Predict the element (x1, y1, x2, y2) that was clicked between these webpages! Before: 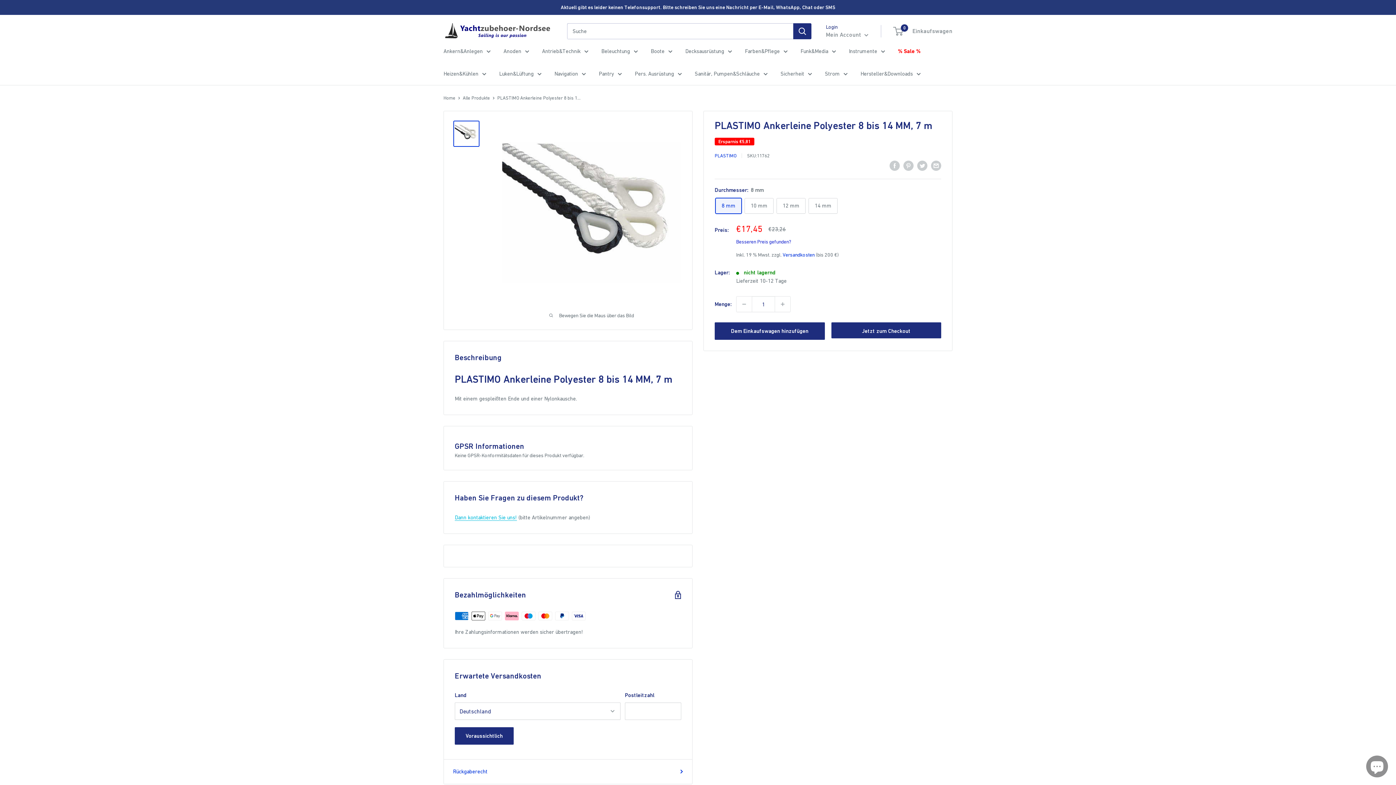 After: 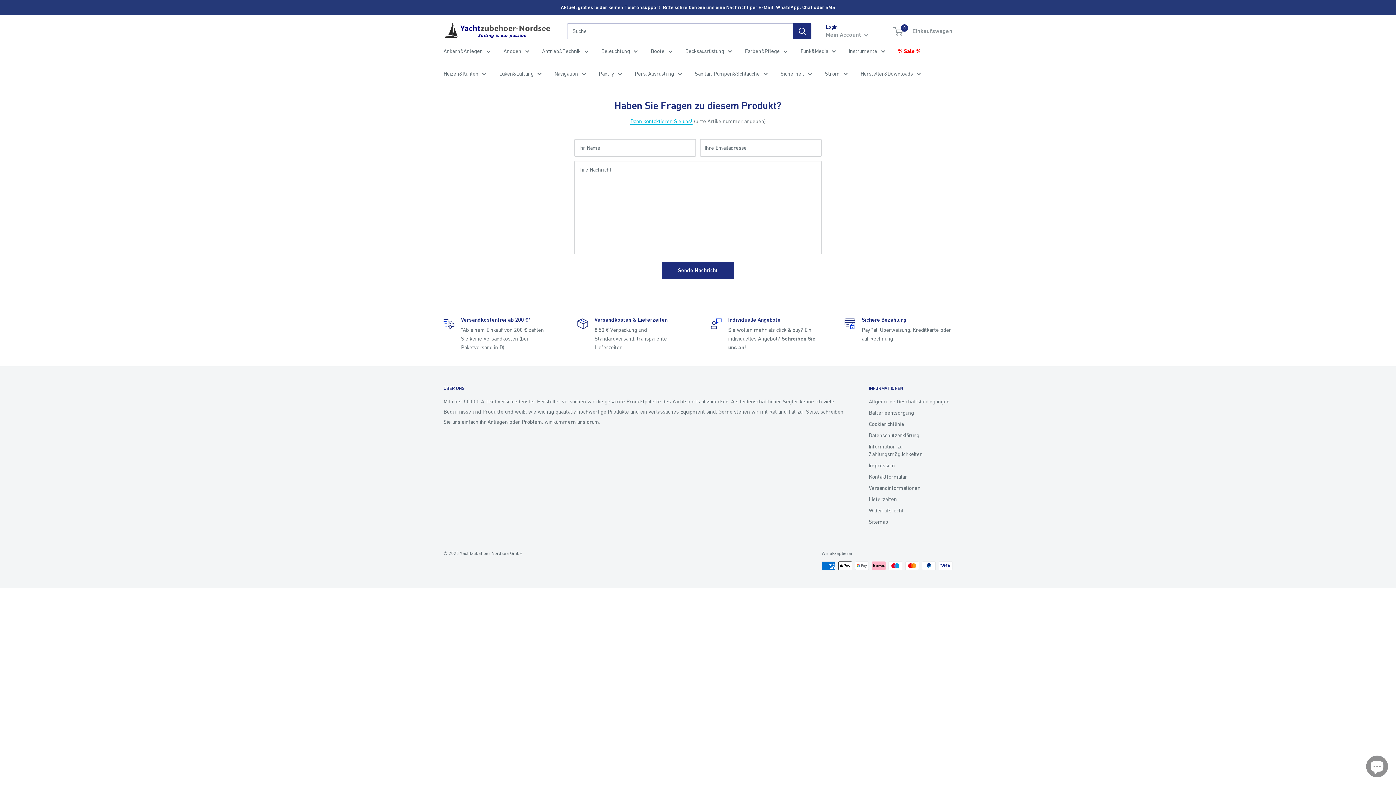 Action: bbox: (454, 514, 517, 520) label: Dann kontaktieren Sie uns!